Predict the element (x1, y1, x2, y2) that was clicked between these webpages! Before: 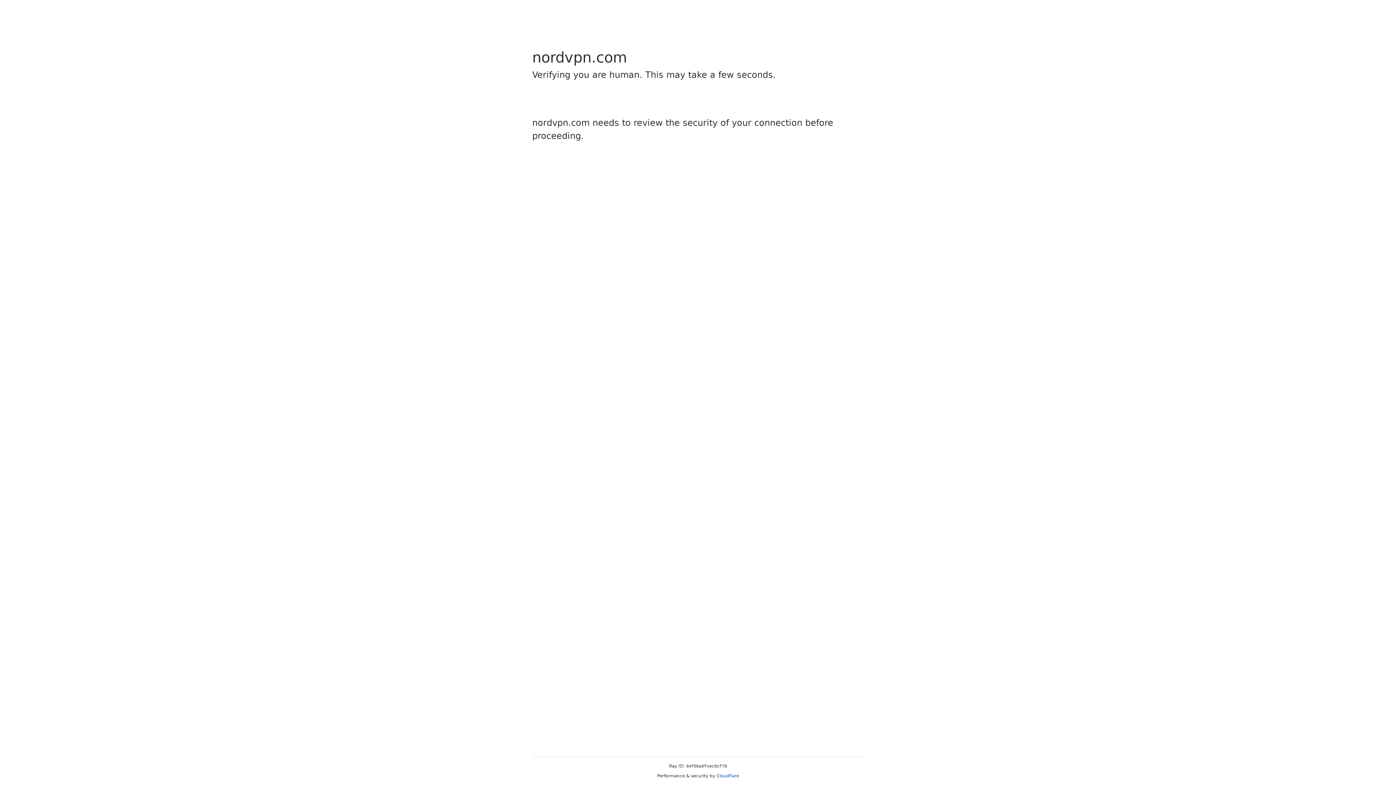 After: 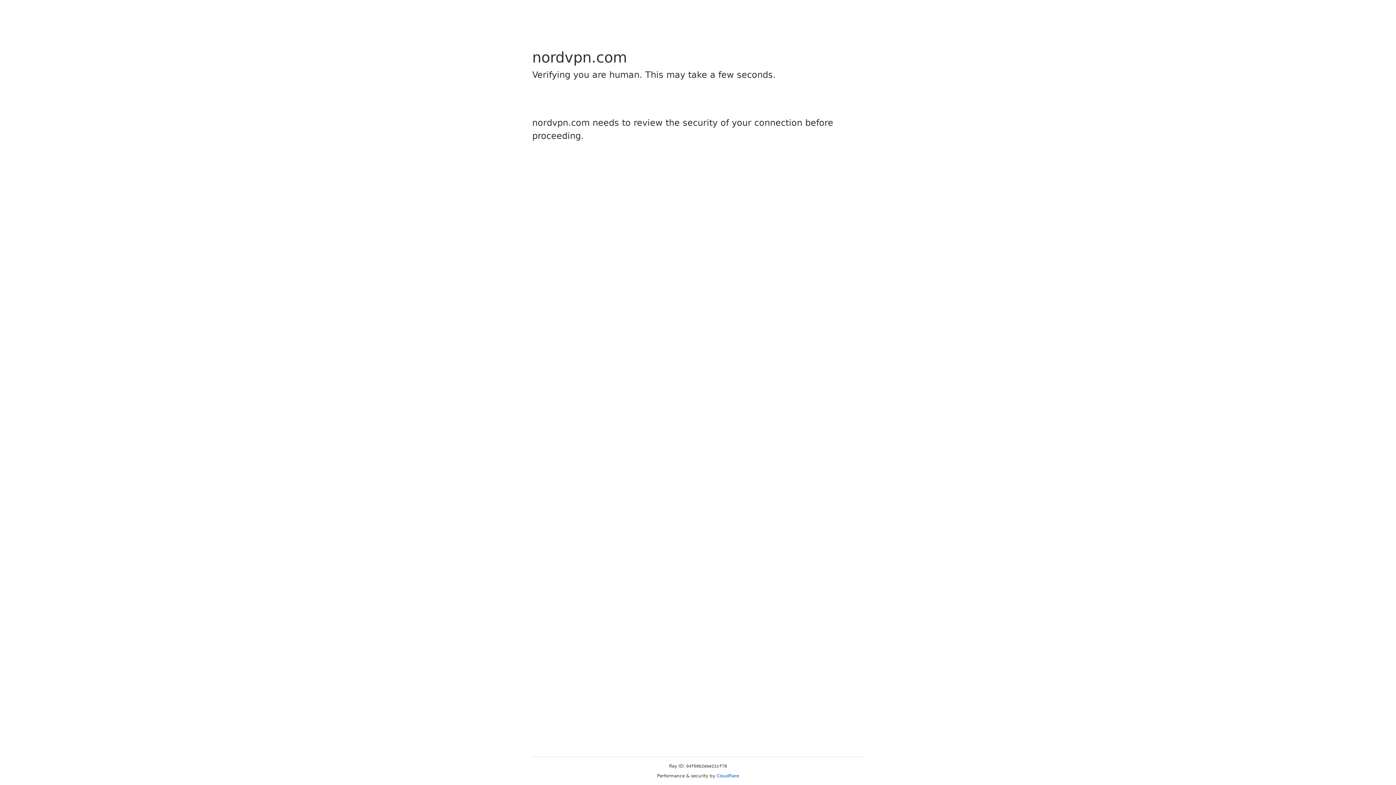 Action: bbox: (716, 773, 739, 778) label: Cloudflare